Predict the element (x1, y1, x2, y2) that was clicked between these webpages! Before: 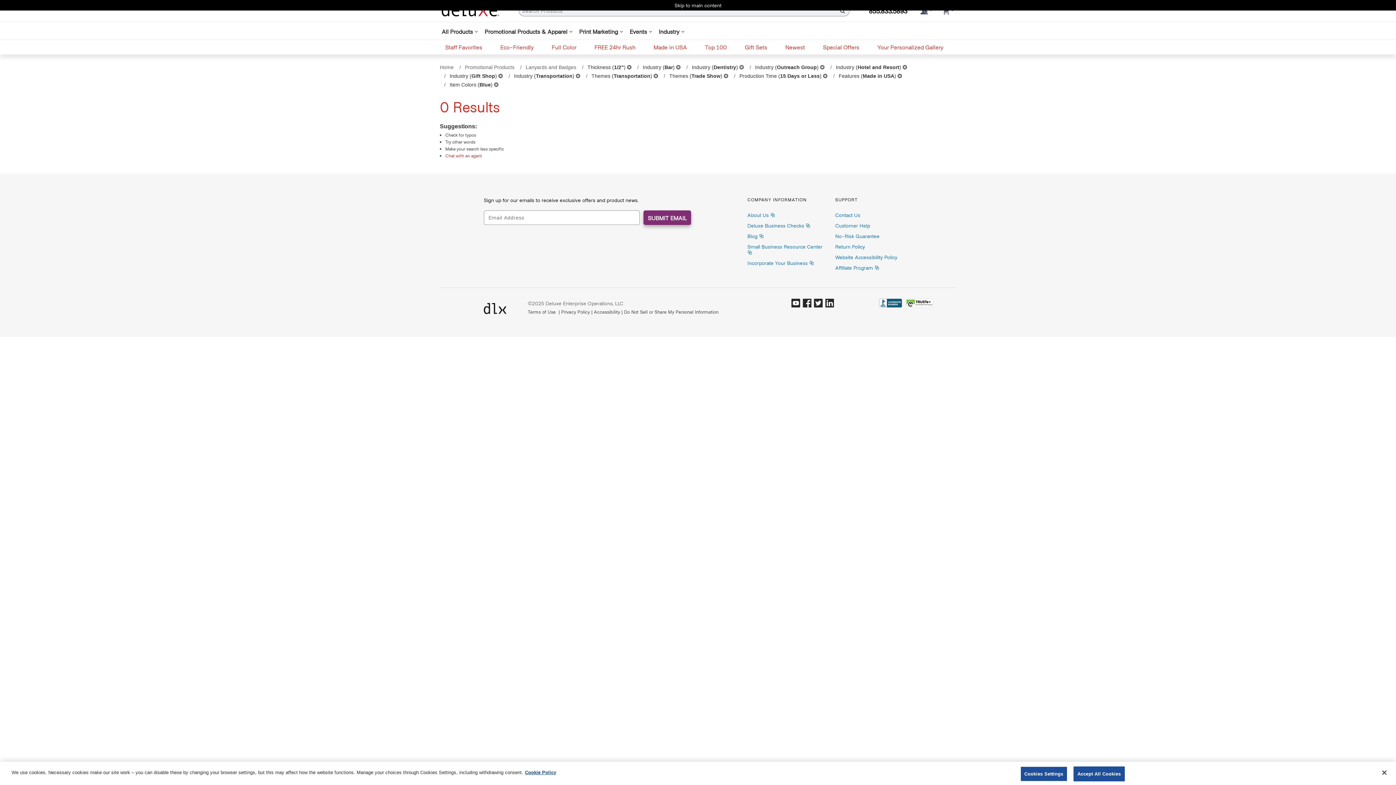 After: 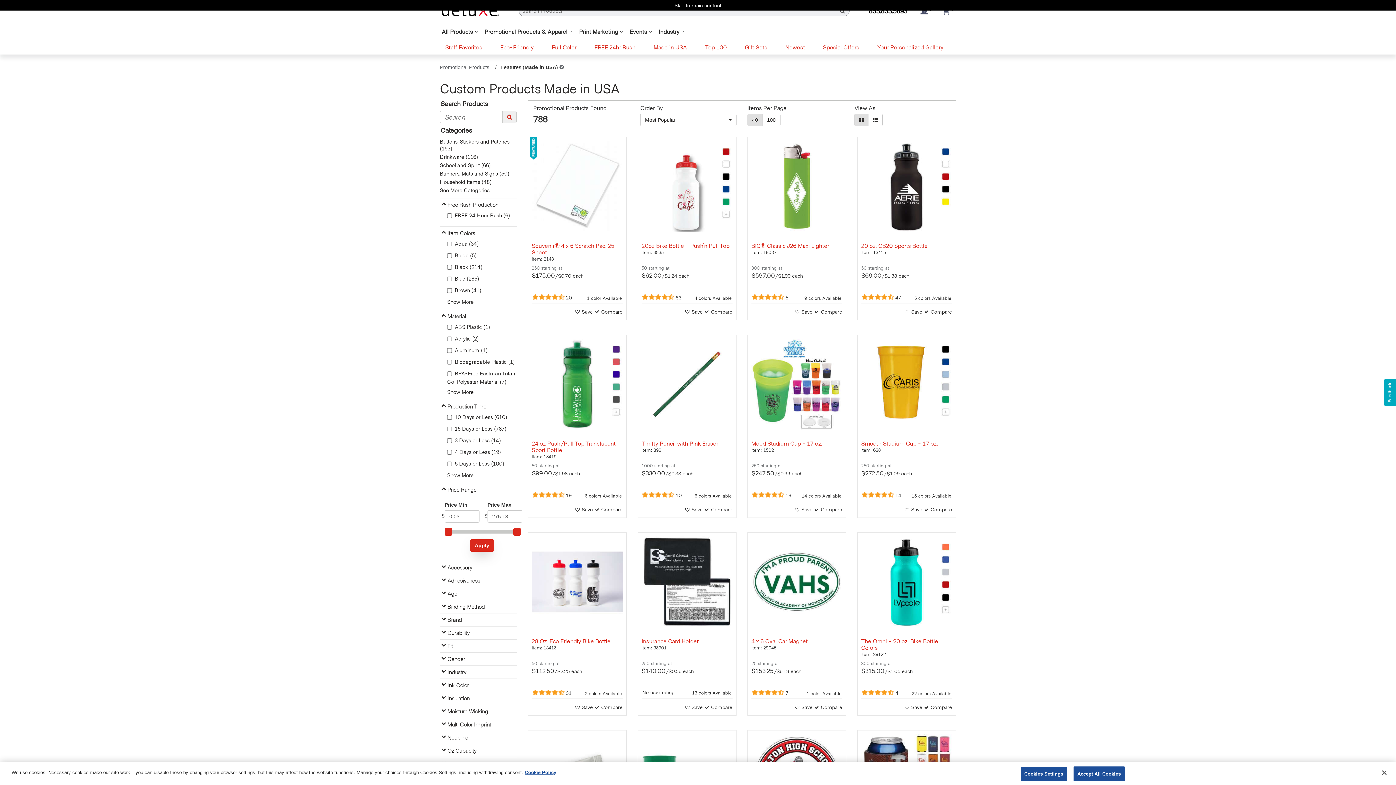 Action: bbox: (653, 43, 687, 50) label: Made in USA